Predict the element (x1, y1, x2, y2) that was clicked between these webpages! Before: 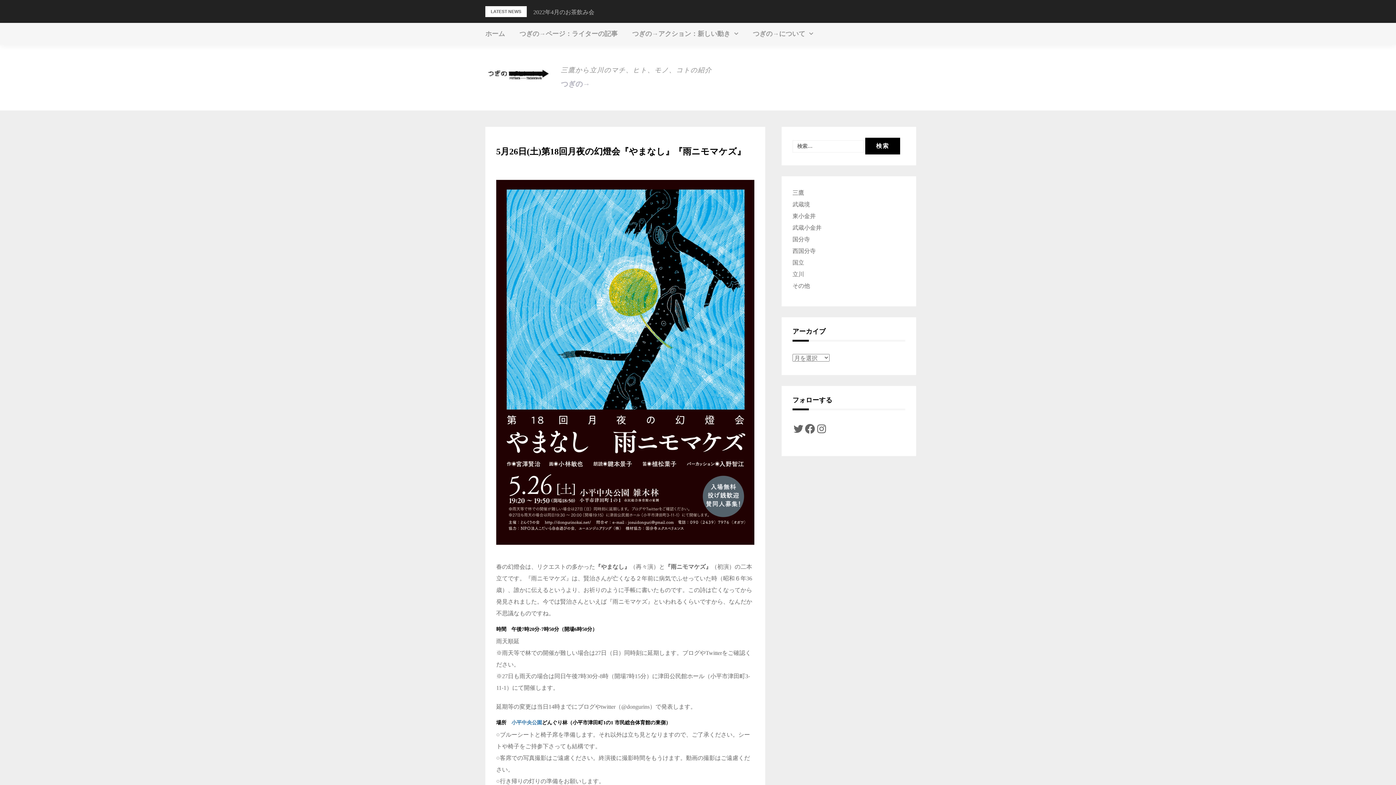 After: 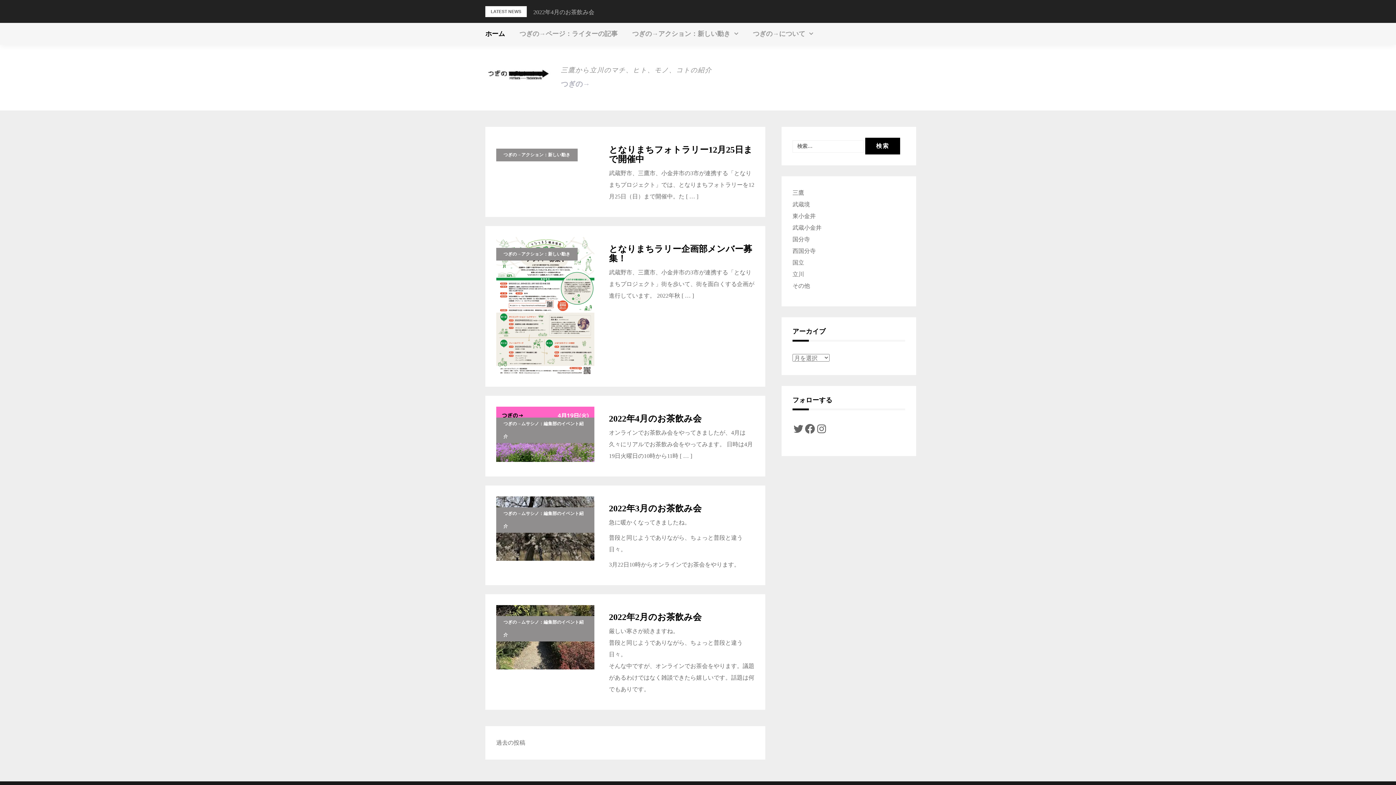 Action: label: ホーム bbox: (478, 23, 512, 44)